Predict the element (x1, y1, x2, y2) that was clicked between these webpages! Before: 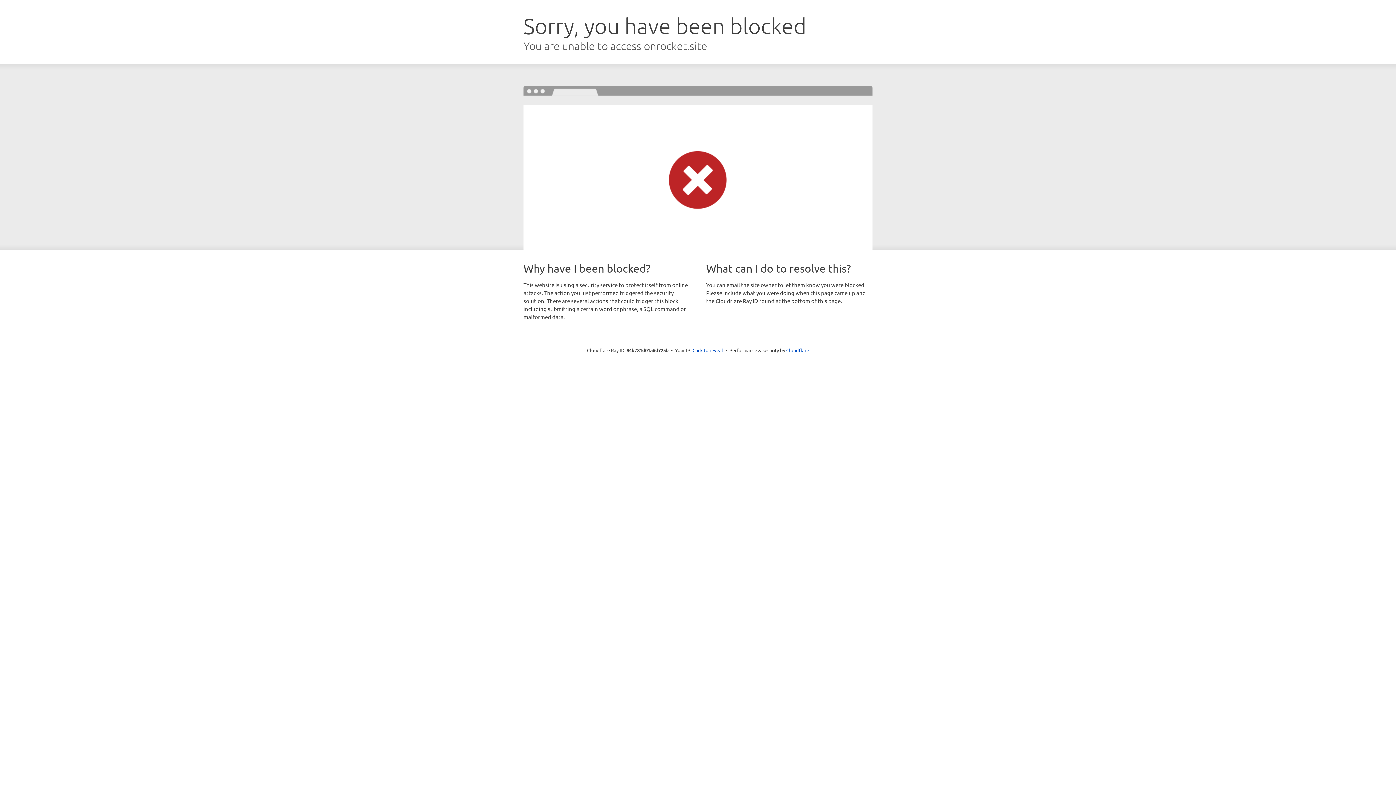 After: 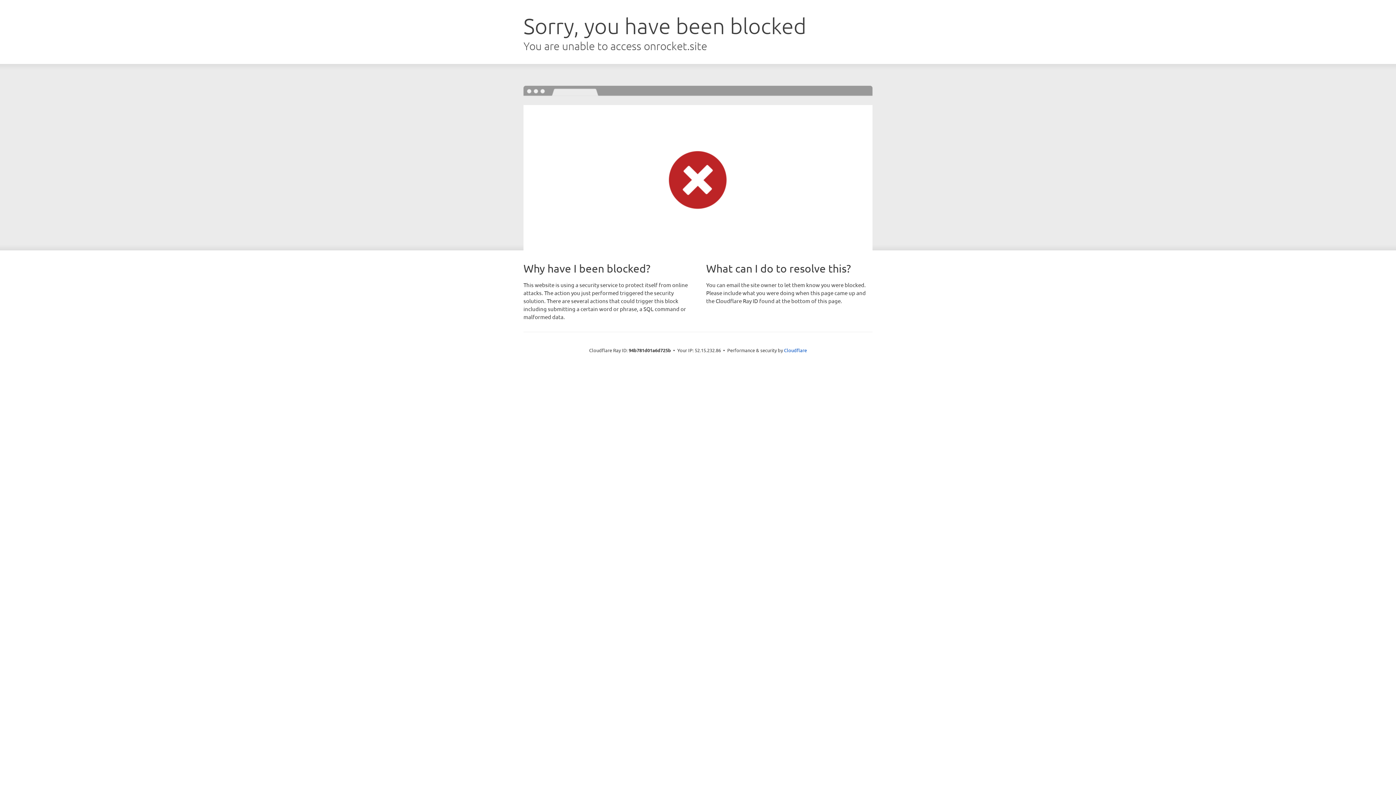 Action: label: Click to reveal bbox: (692, 346, 723, 353)